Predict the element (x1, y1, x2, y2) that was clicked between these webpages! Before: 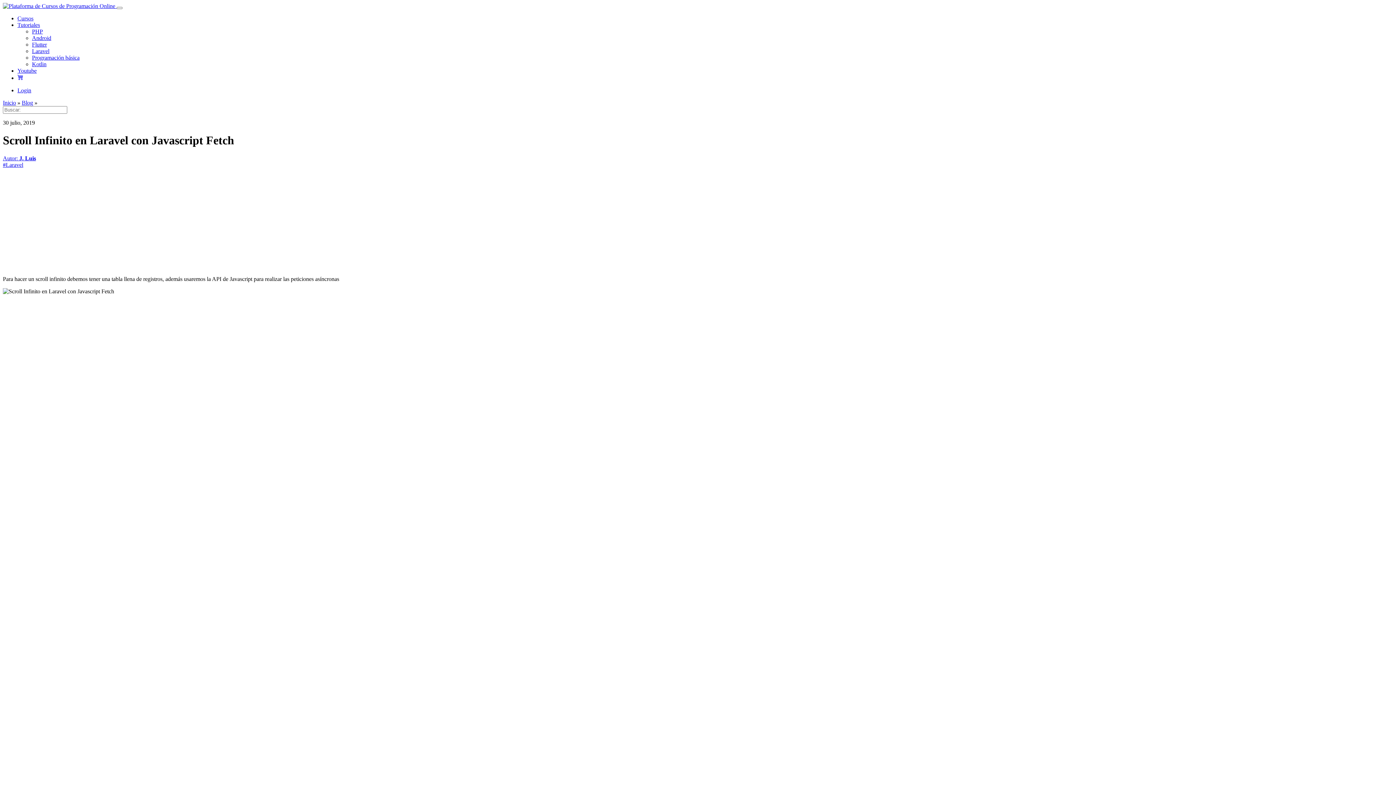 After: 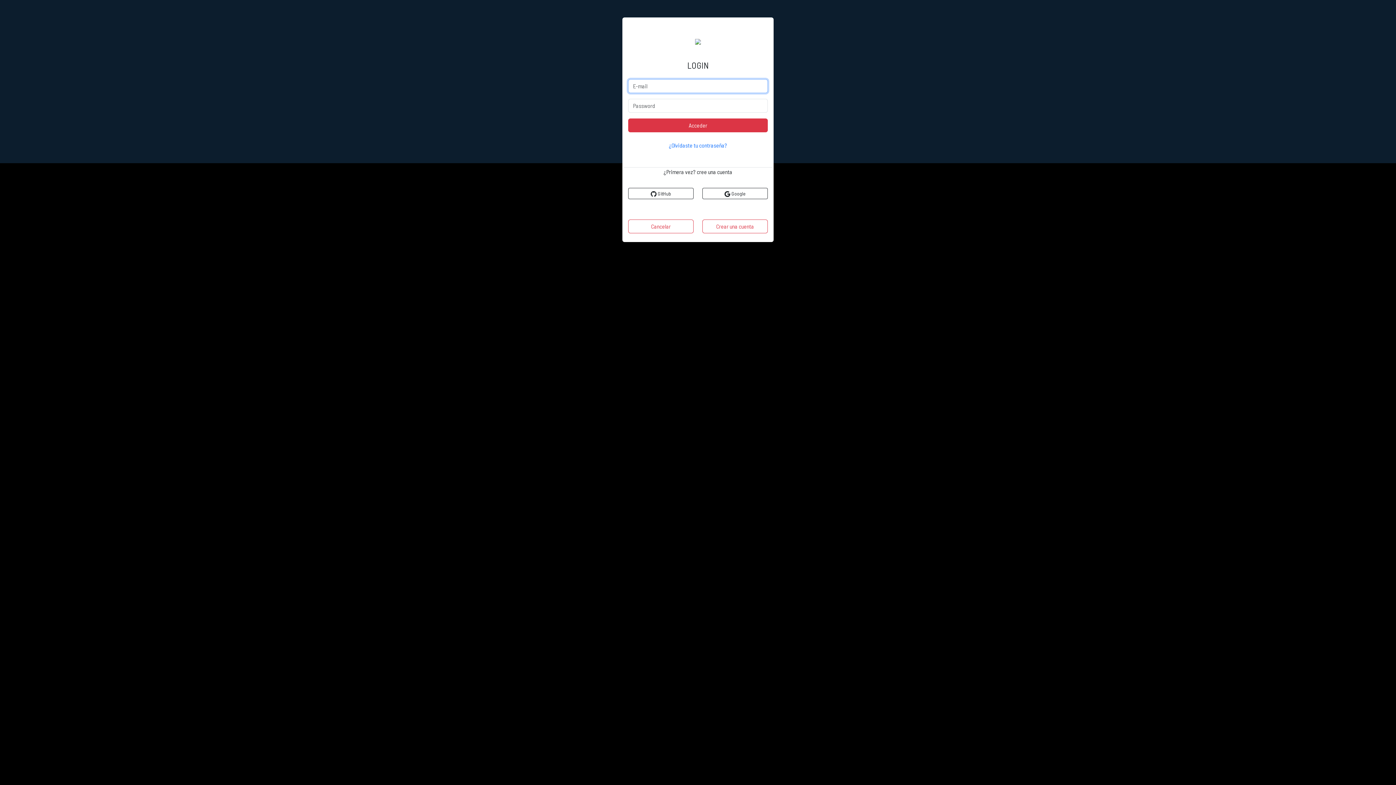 Action: label: Login bbox: (17, 87, 31, 93)